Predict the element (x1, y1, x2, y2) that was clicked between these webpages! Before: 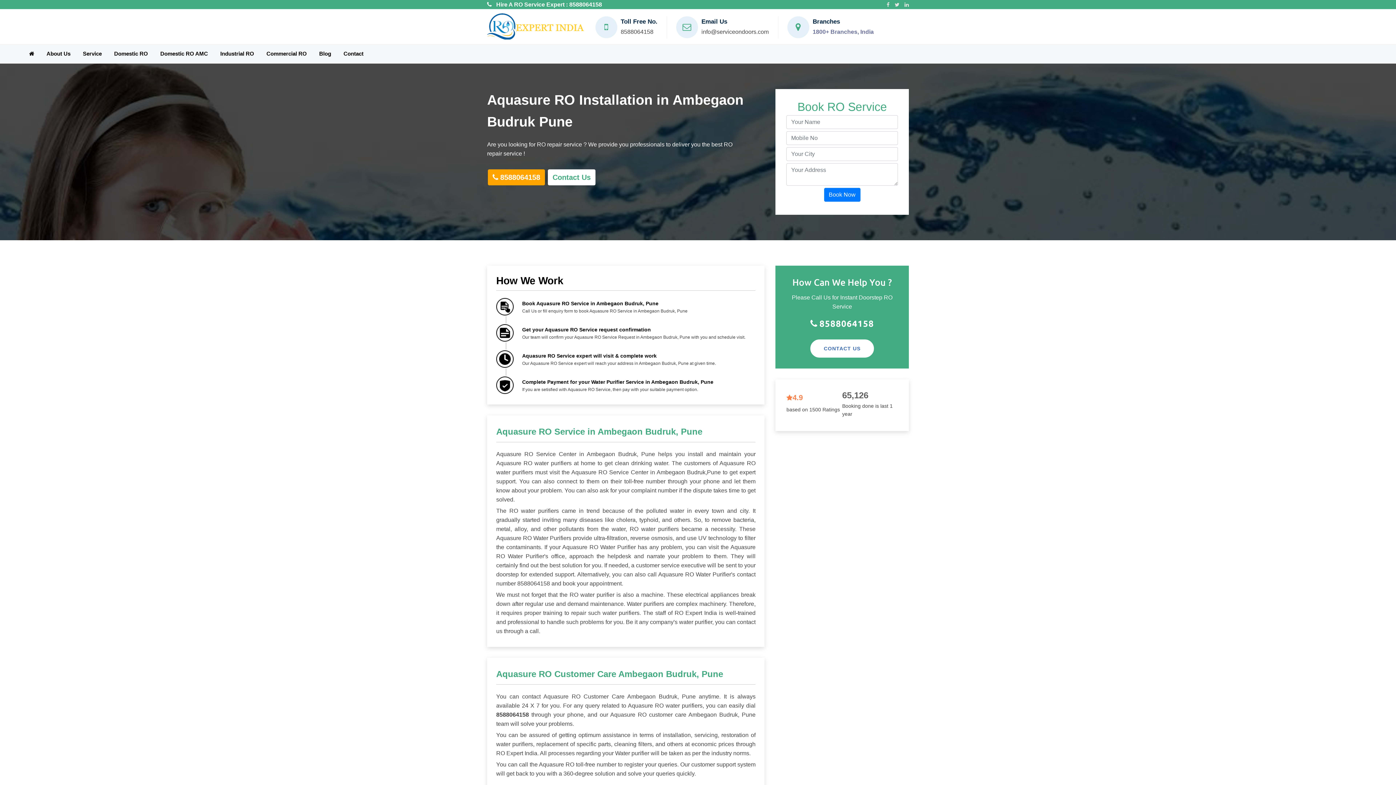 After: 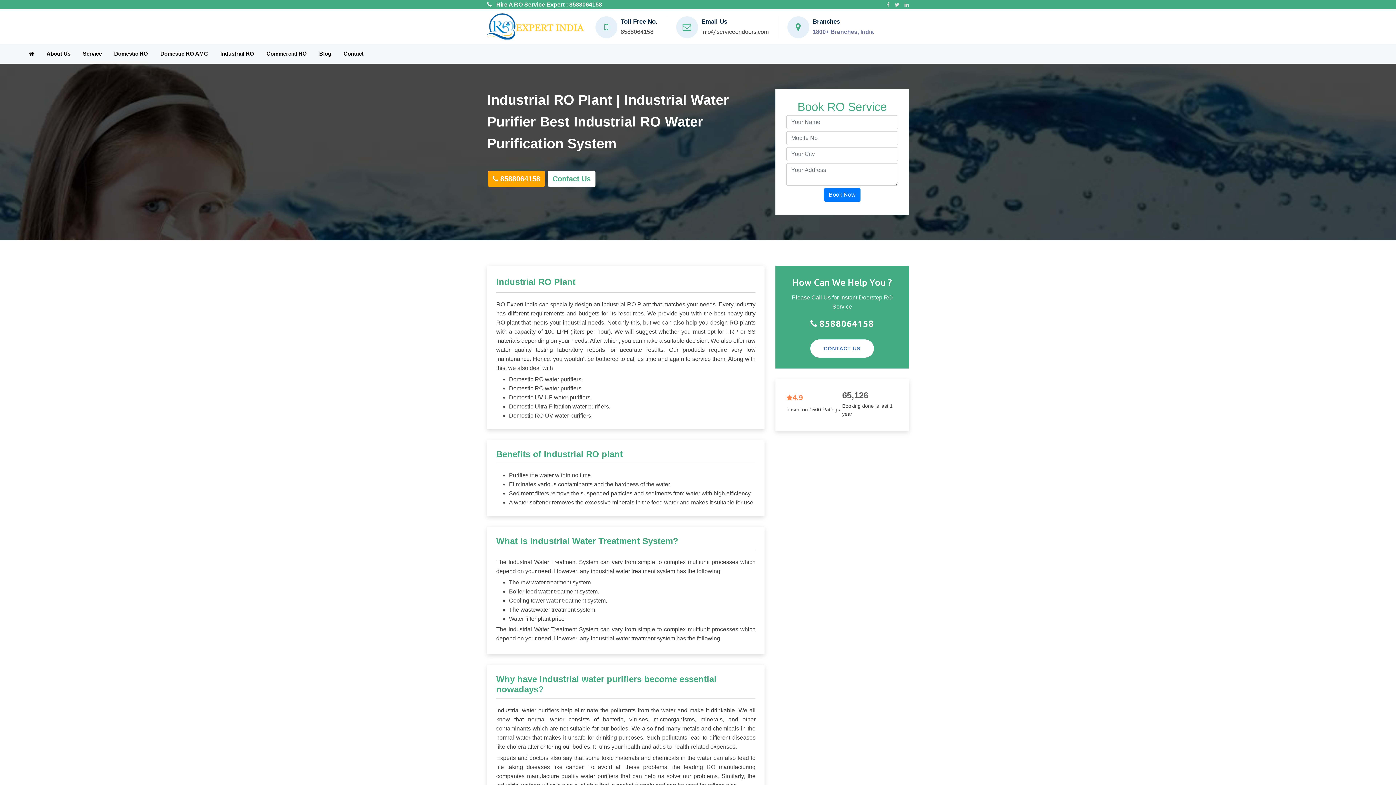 Action: label: Industrial RO bbox: (214, 44, 259, 63)